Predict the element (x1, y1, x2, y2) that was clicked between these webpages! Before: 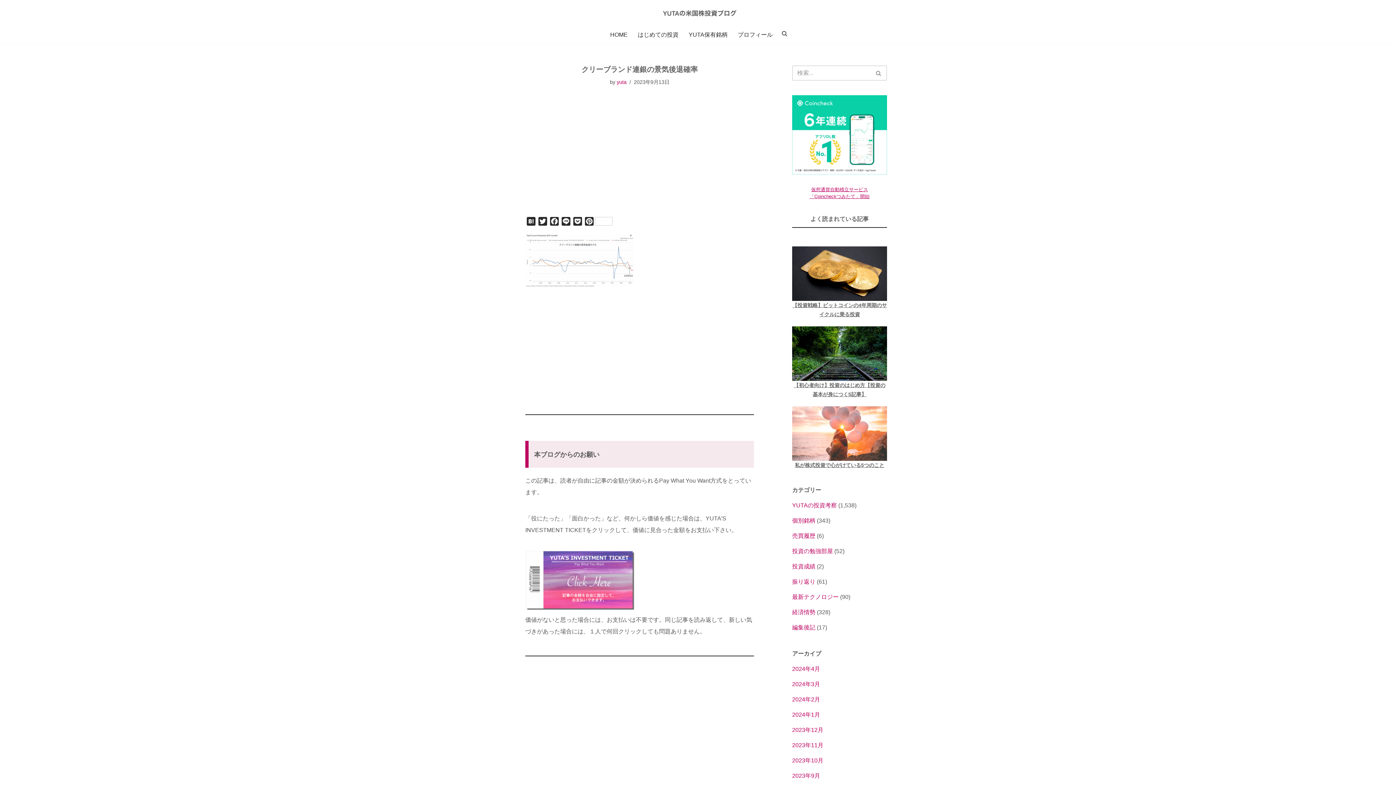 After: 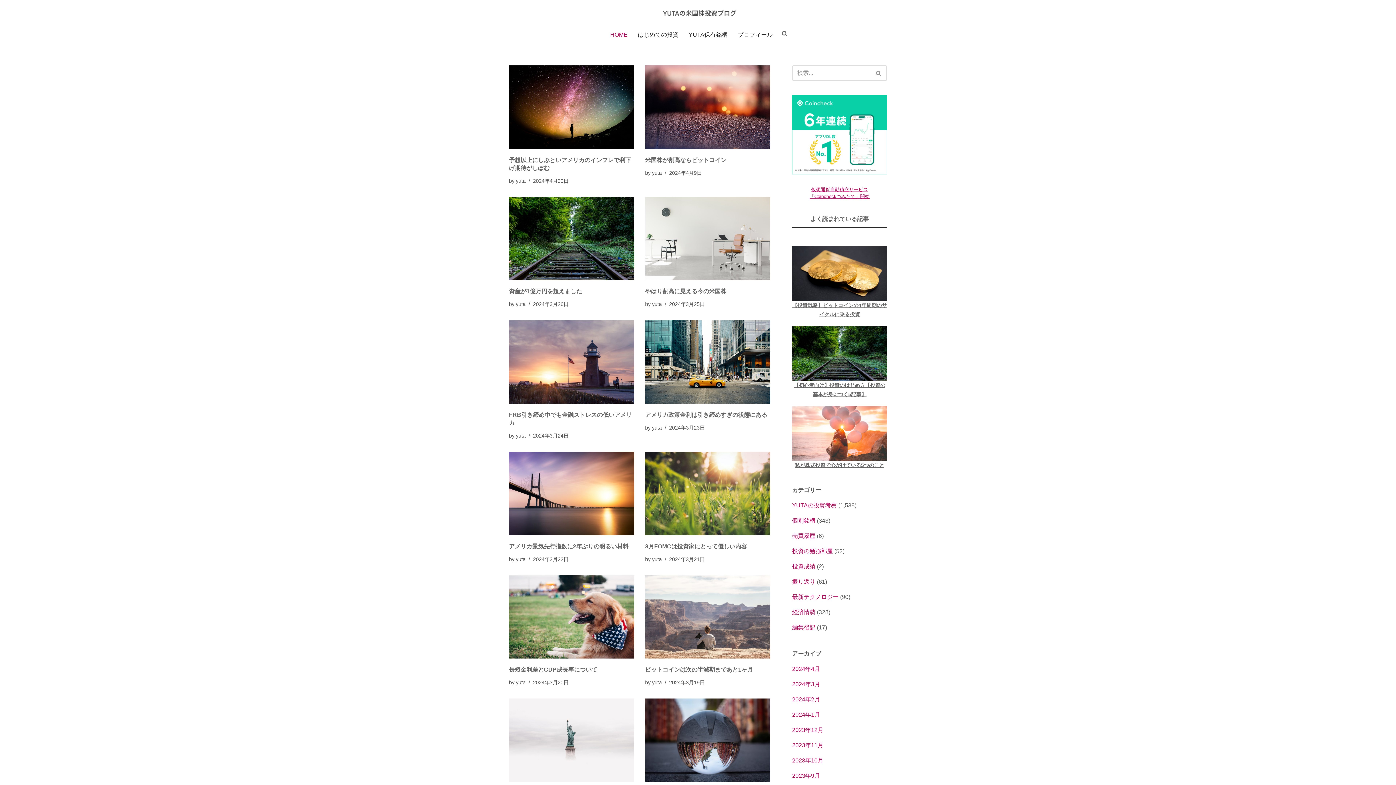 Action: label: HOME bbox: (610, 28, 627, 40)